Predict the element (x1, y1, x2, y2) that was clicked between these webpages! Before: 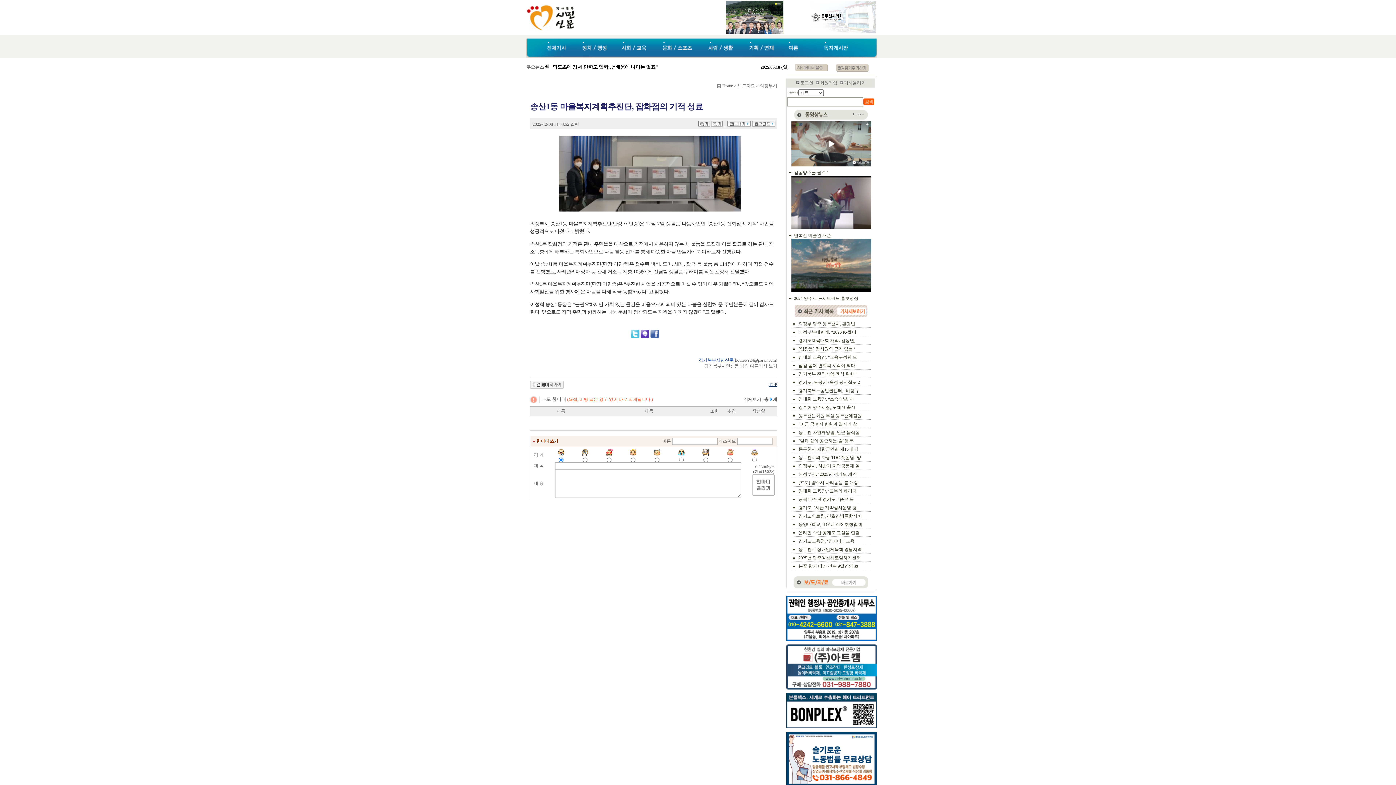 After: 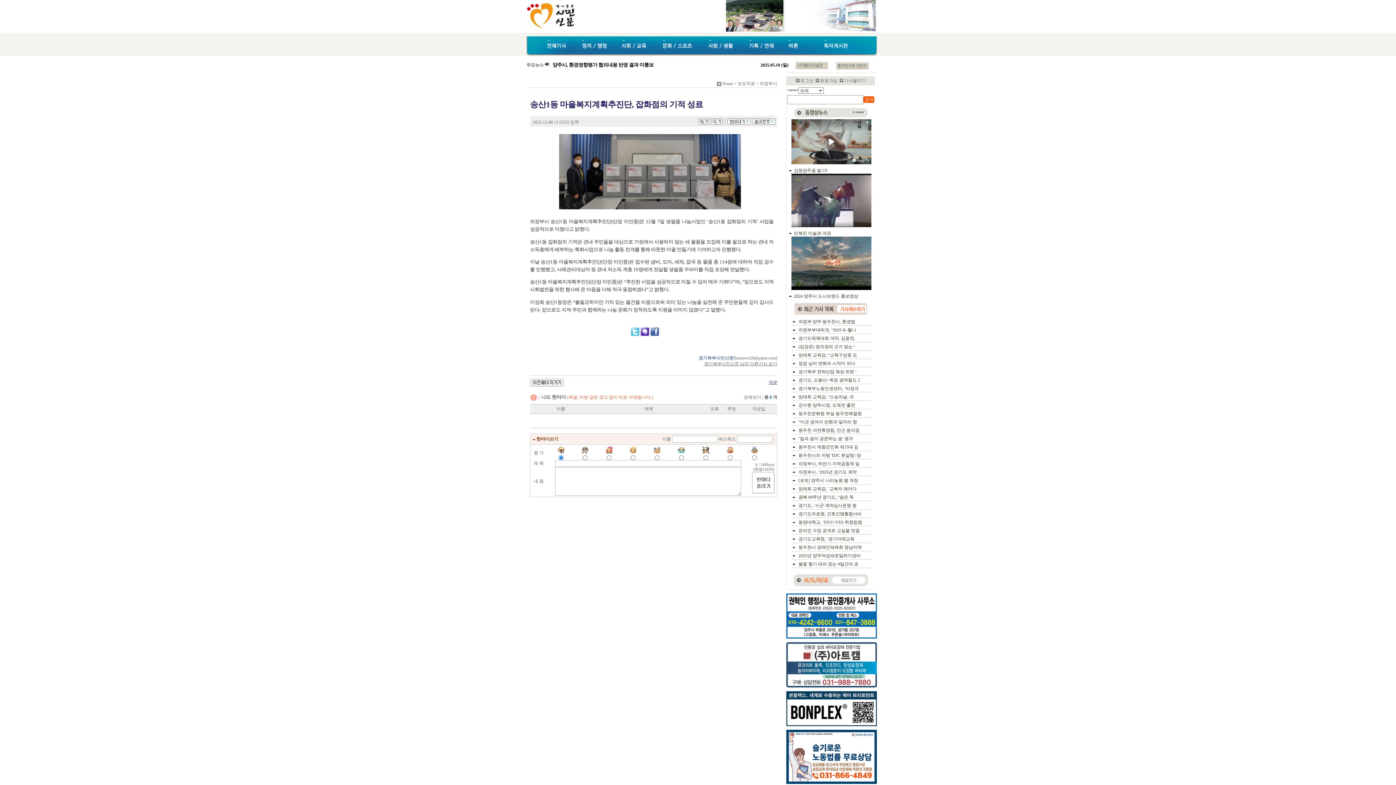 Action: bbox: (786, 782, 877, 787)